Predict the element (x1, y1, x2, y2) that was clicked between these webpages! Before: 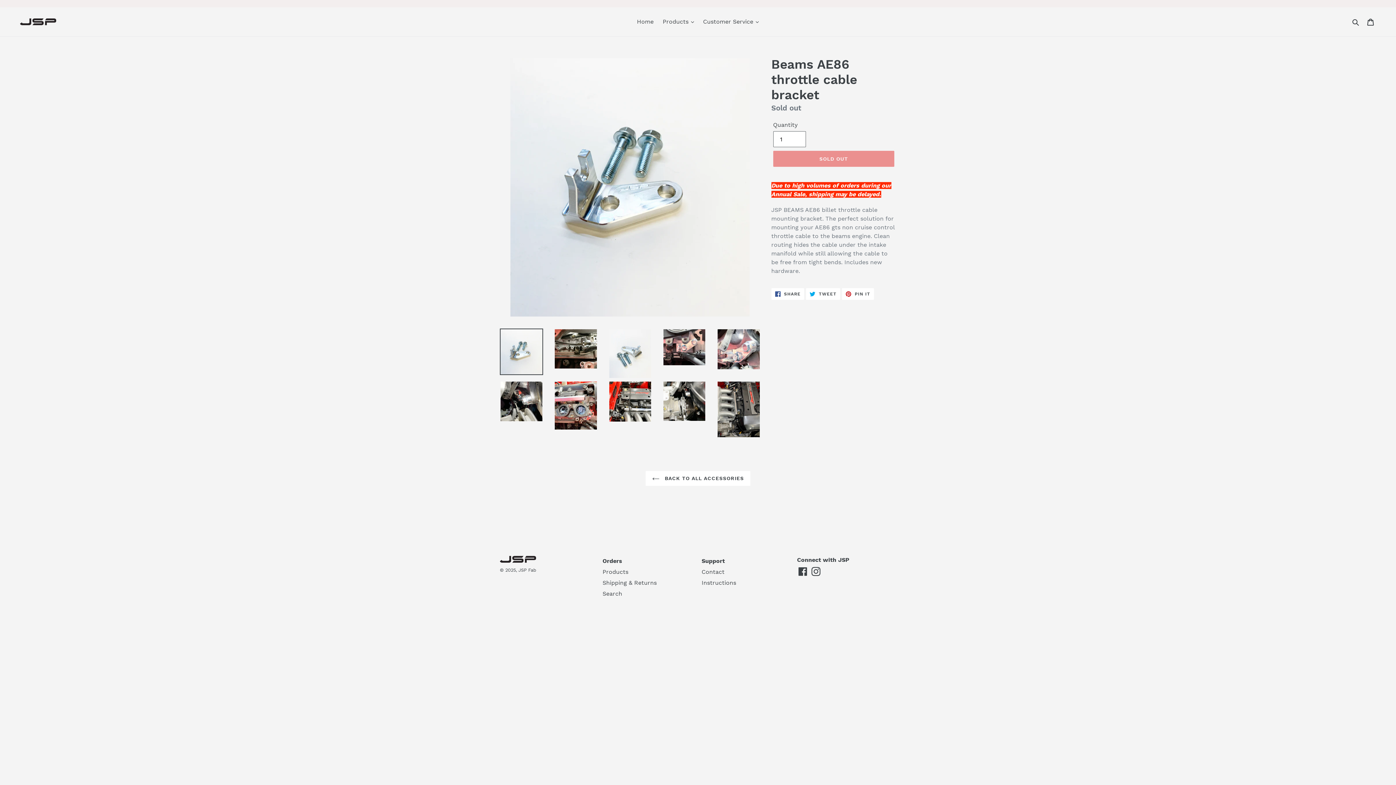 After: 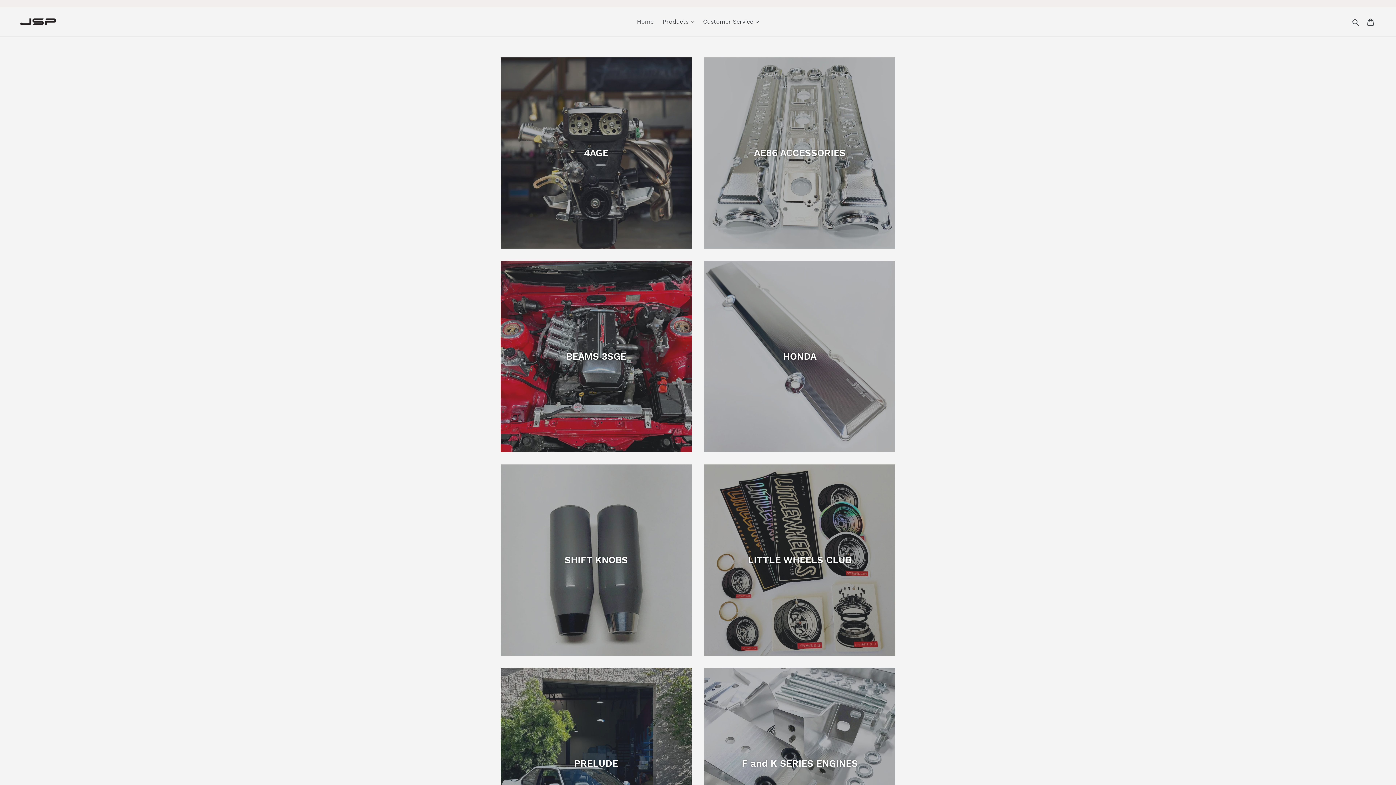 Action: label: JSP Fab bbox: (518, 567, 536, 573)